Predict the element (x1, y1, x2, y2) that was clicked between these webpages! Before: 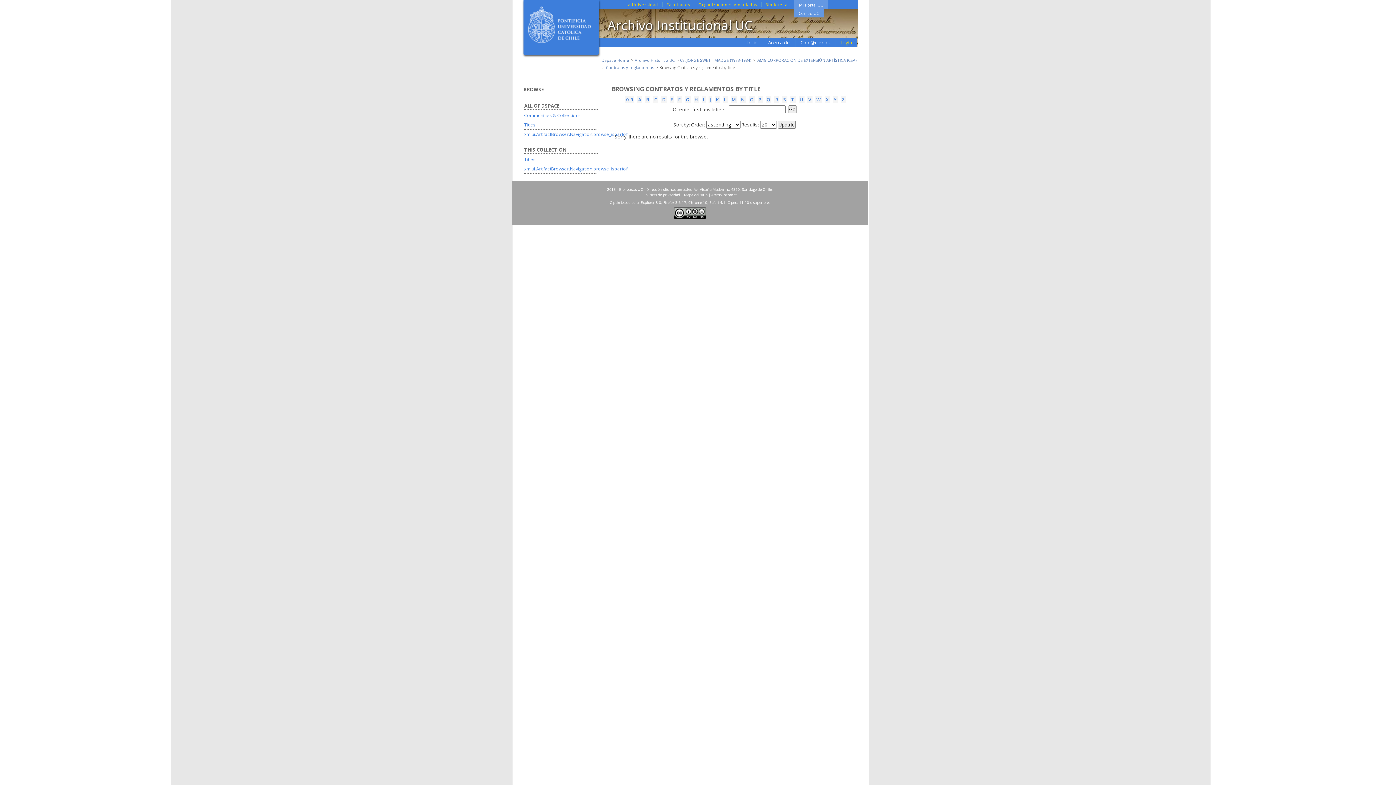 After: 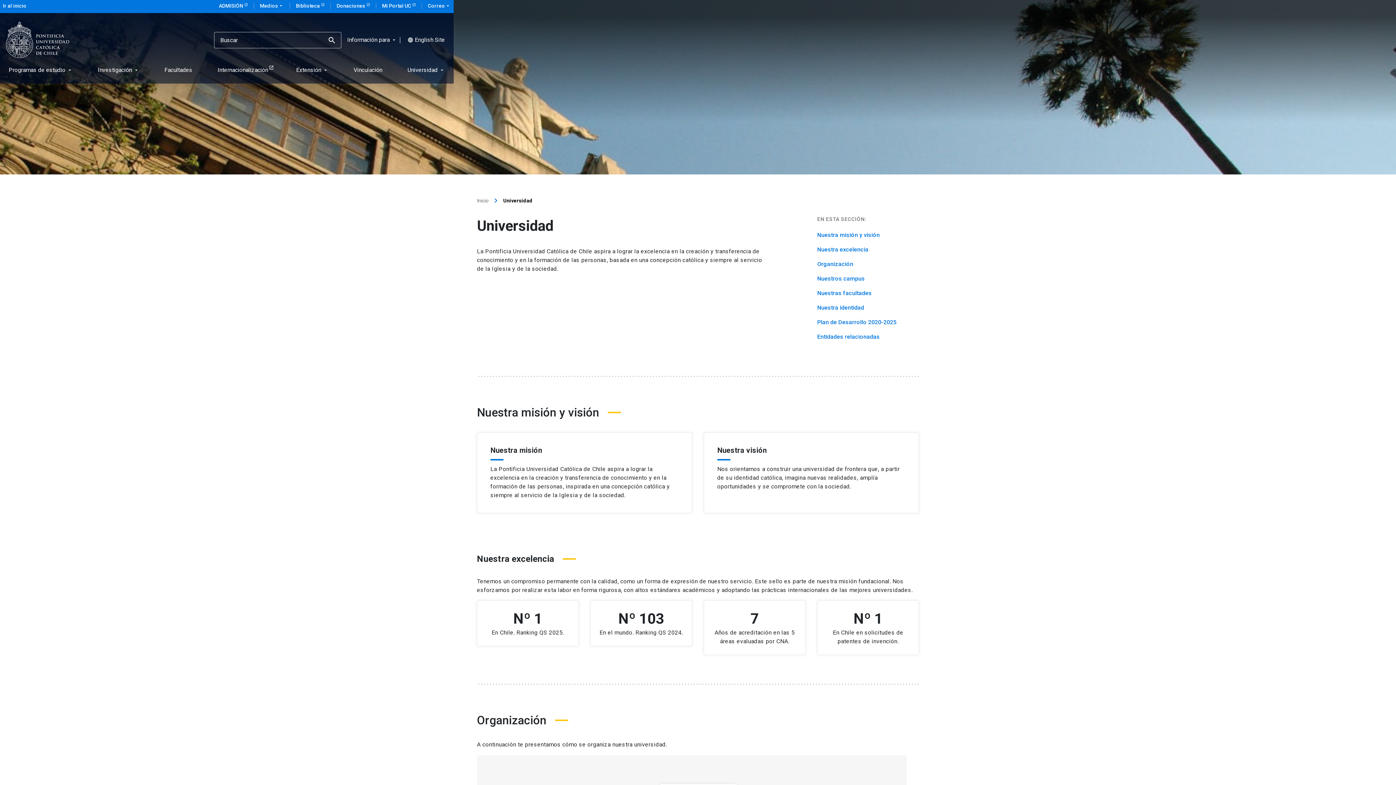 Action: label: Organizaciones vinculadas bbox: (694, 0, 761, 9)